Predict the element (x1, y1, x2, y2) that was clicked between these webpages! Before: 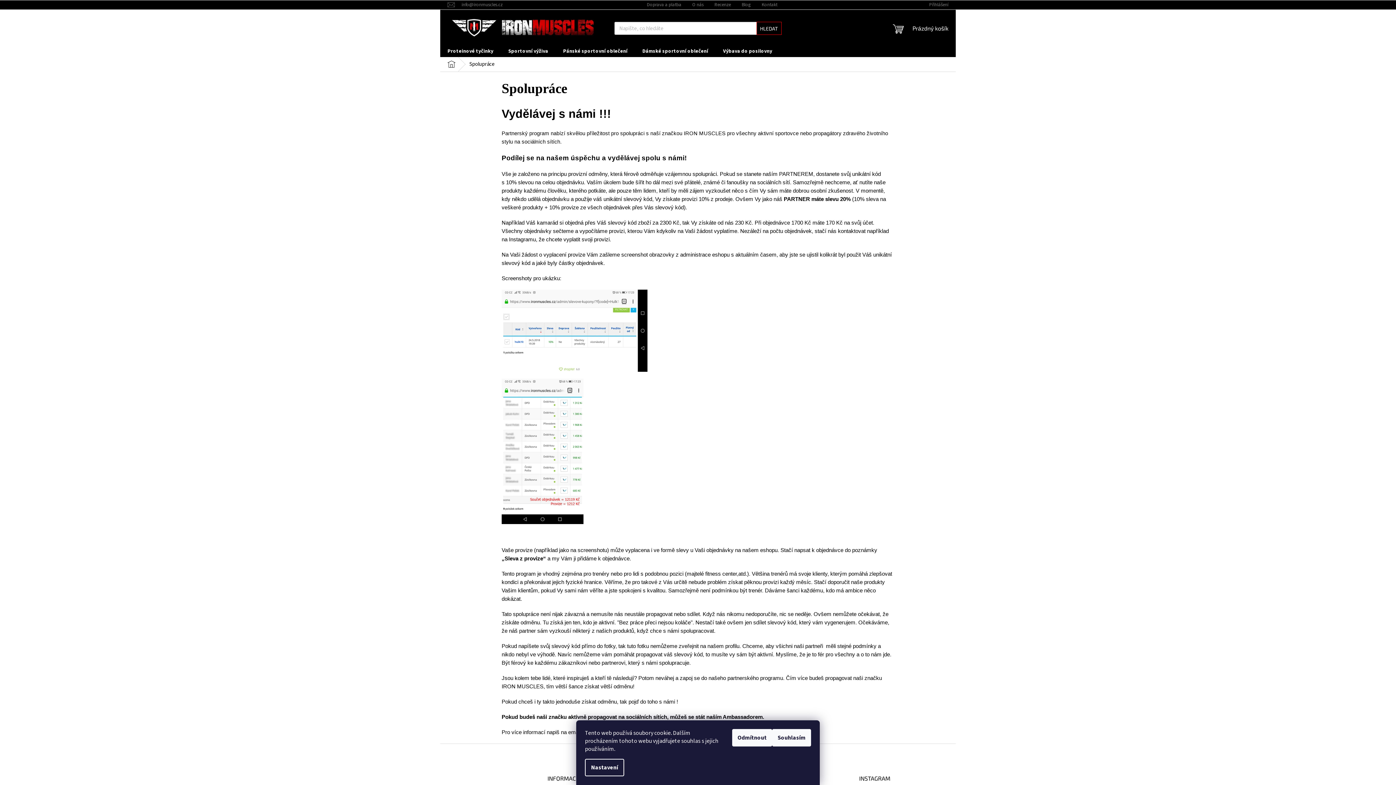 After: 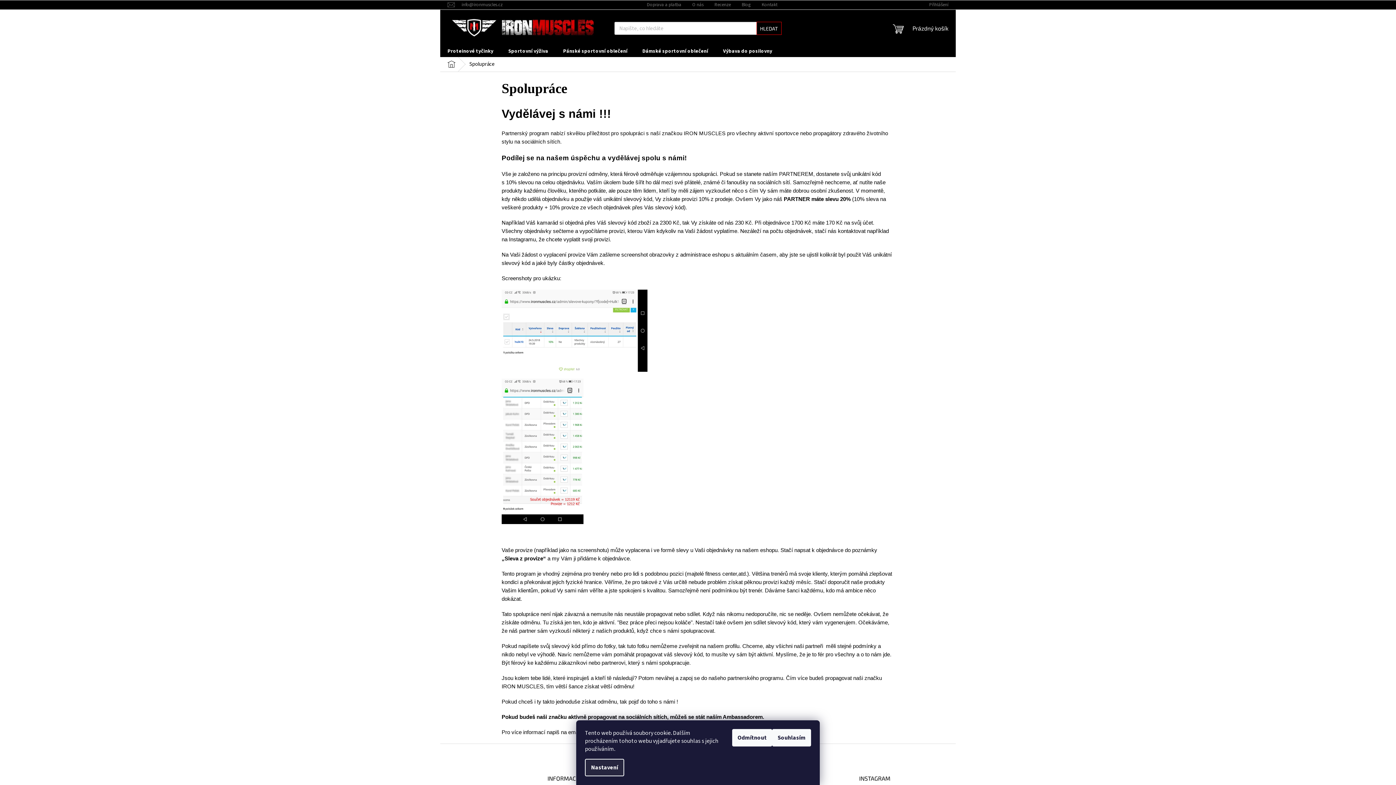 Action: label: Nastavení bbox: (585, 759, 624, 776)